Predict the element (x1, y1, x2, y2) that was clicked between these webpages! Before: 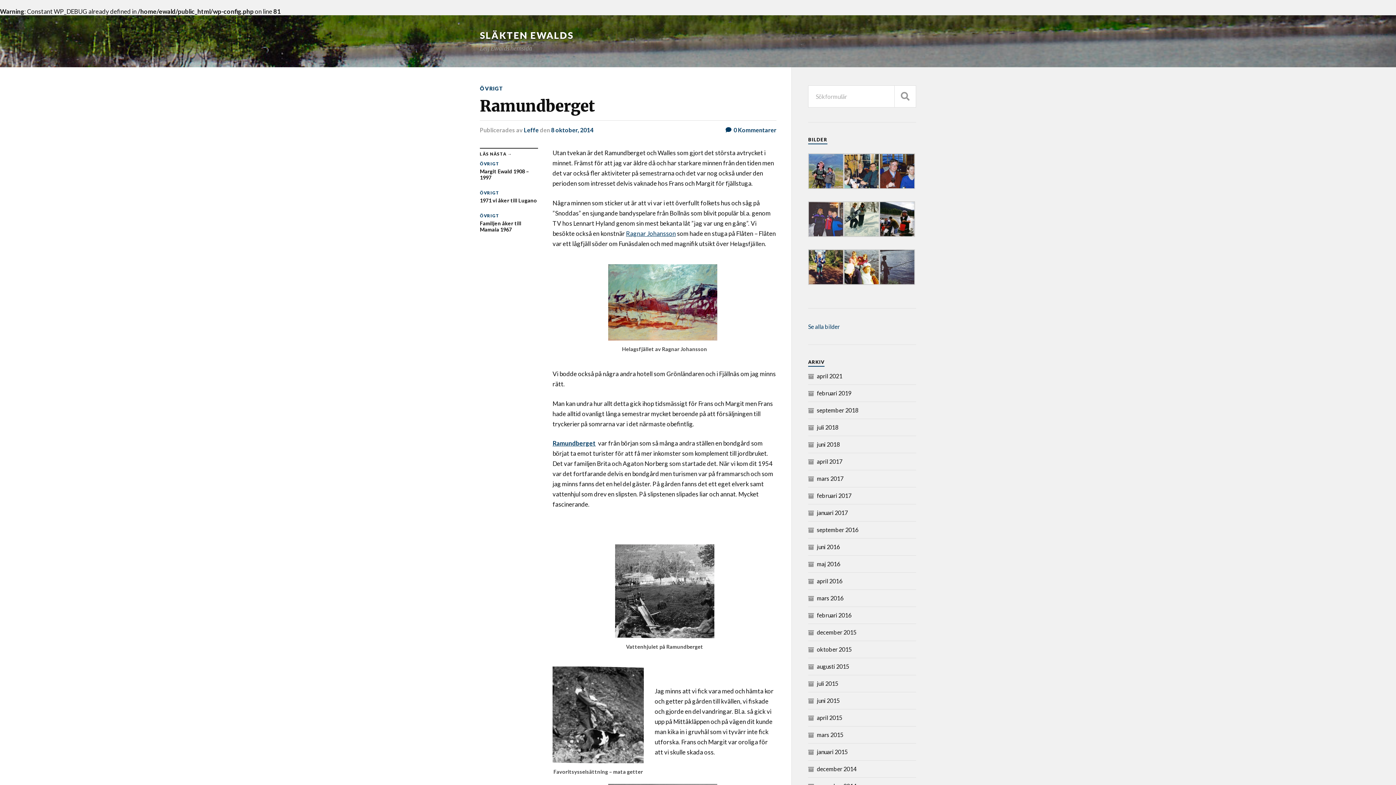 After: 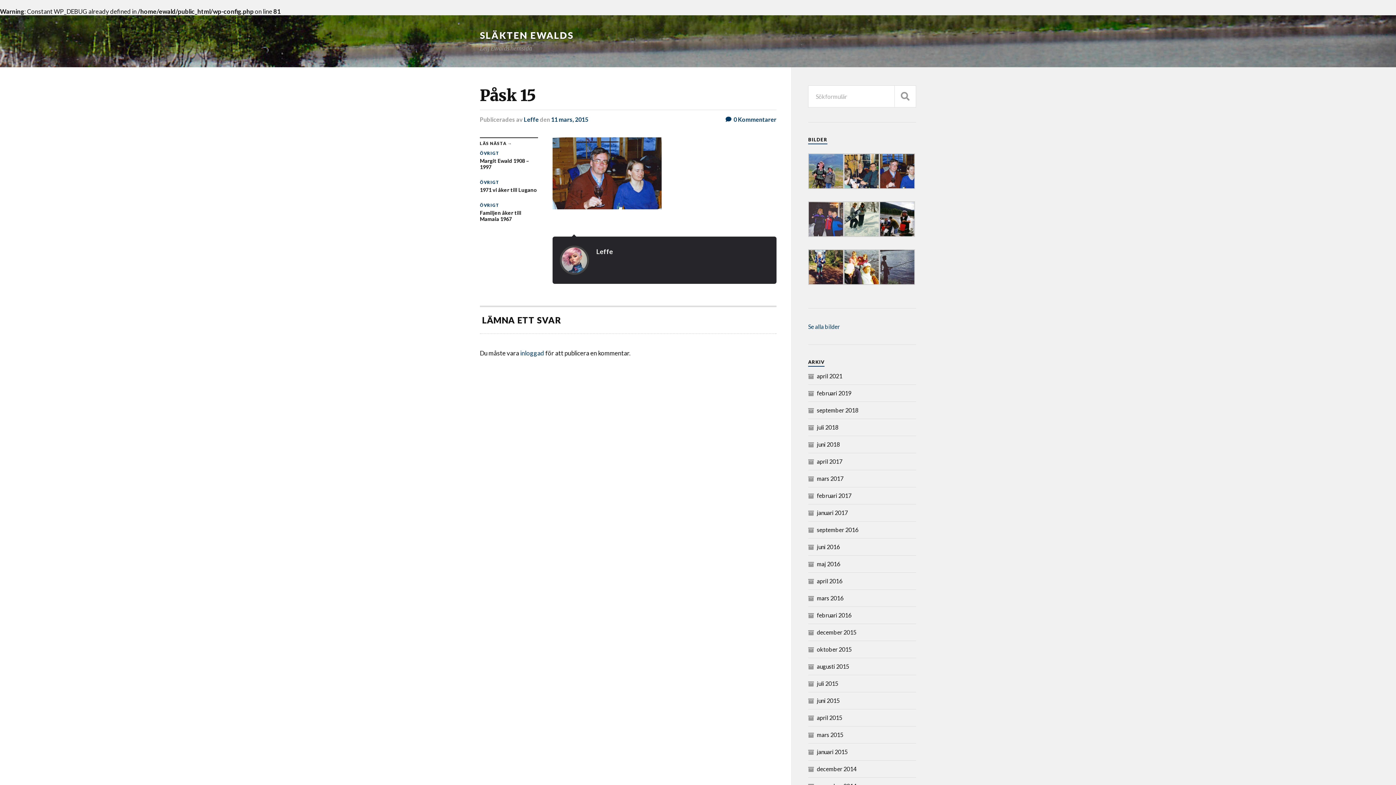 Action: bbox: (879, 183, 915, 190)